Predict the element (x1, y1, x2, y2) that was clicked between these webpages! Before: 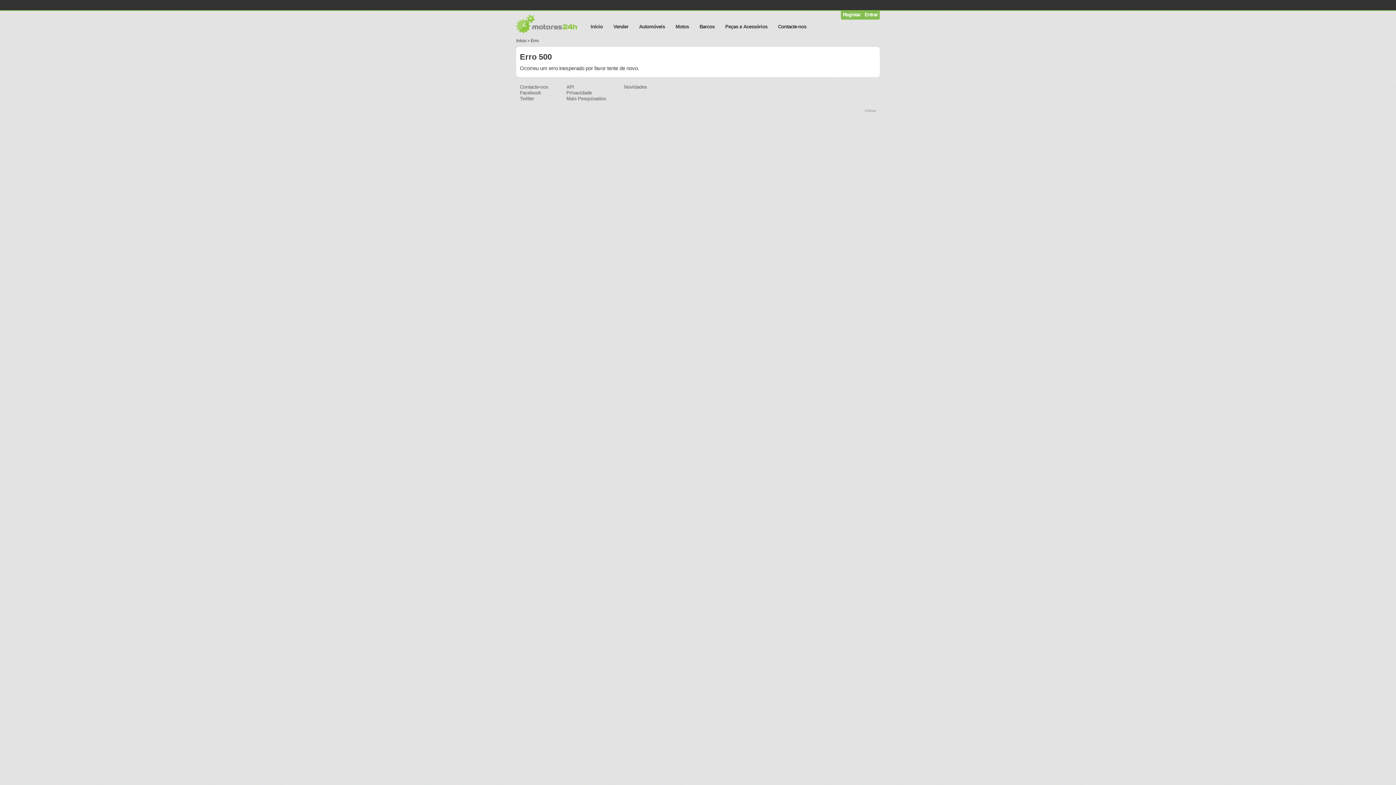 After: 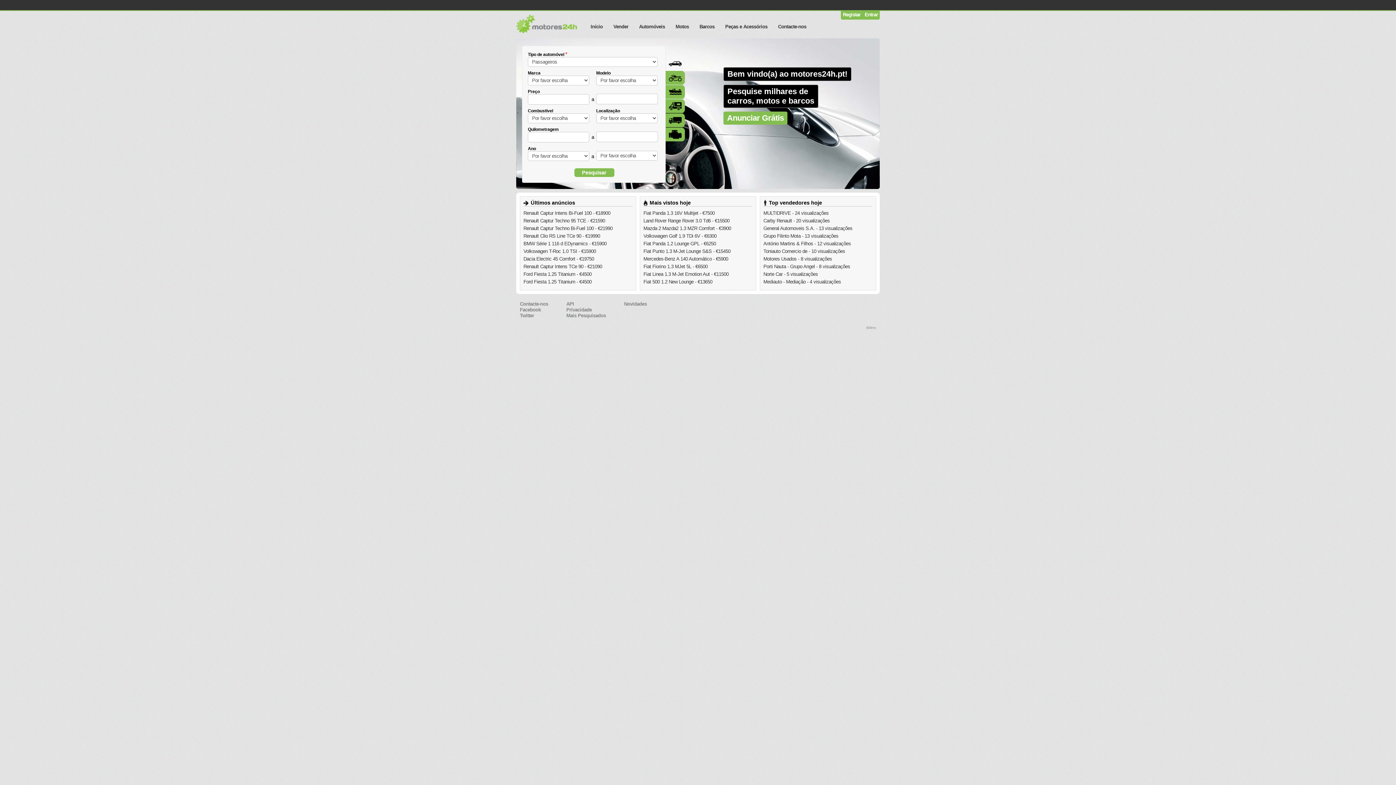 Action: bbox: (516, 38, 526, 42) label: Início